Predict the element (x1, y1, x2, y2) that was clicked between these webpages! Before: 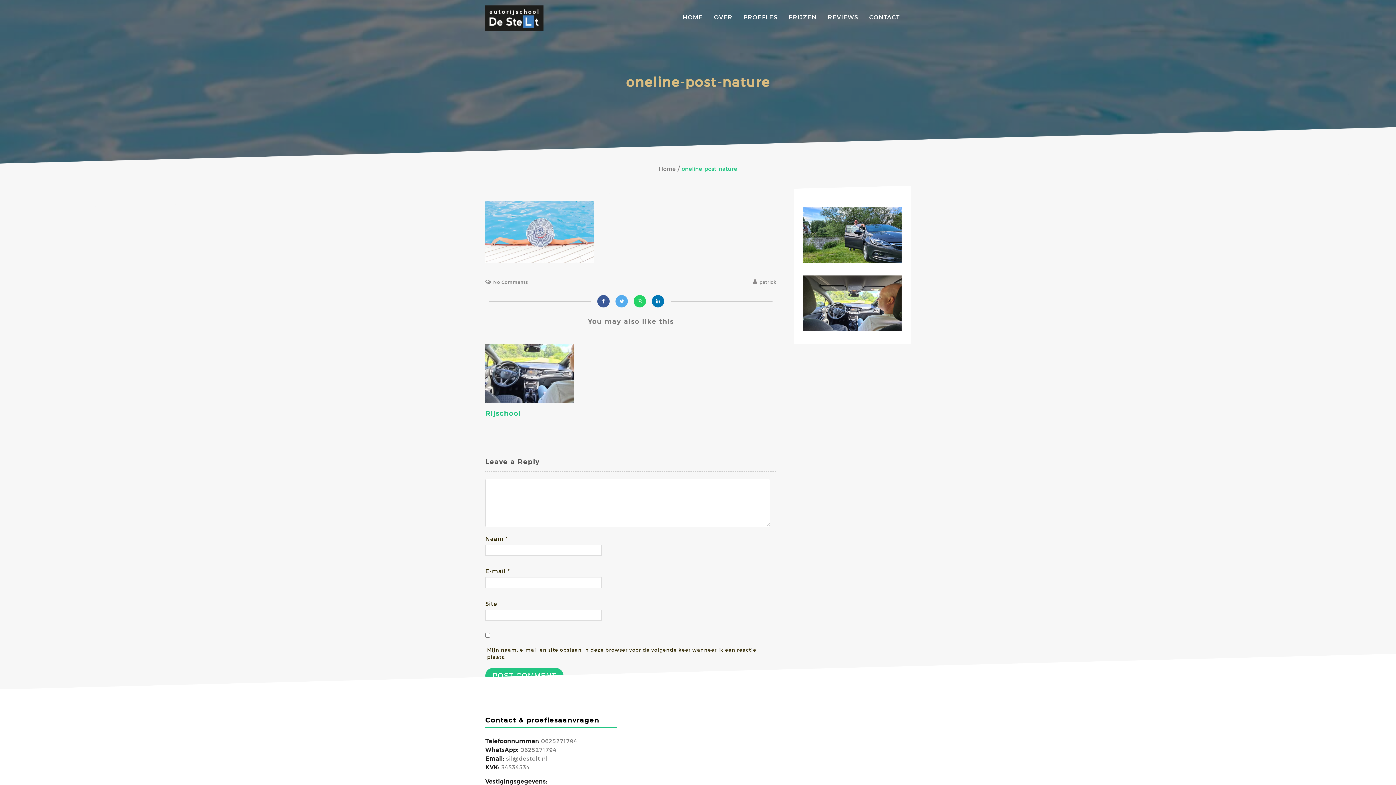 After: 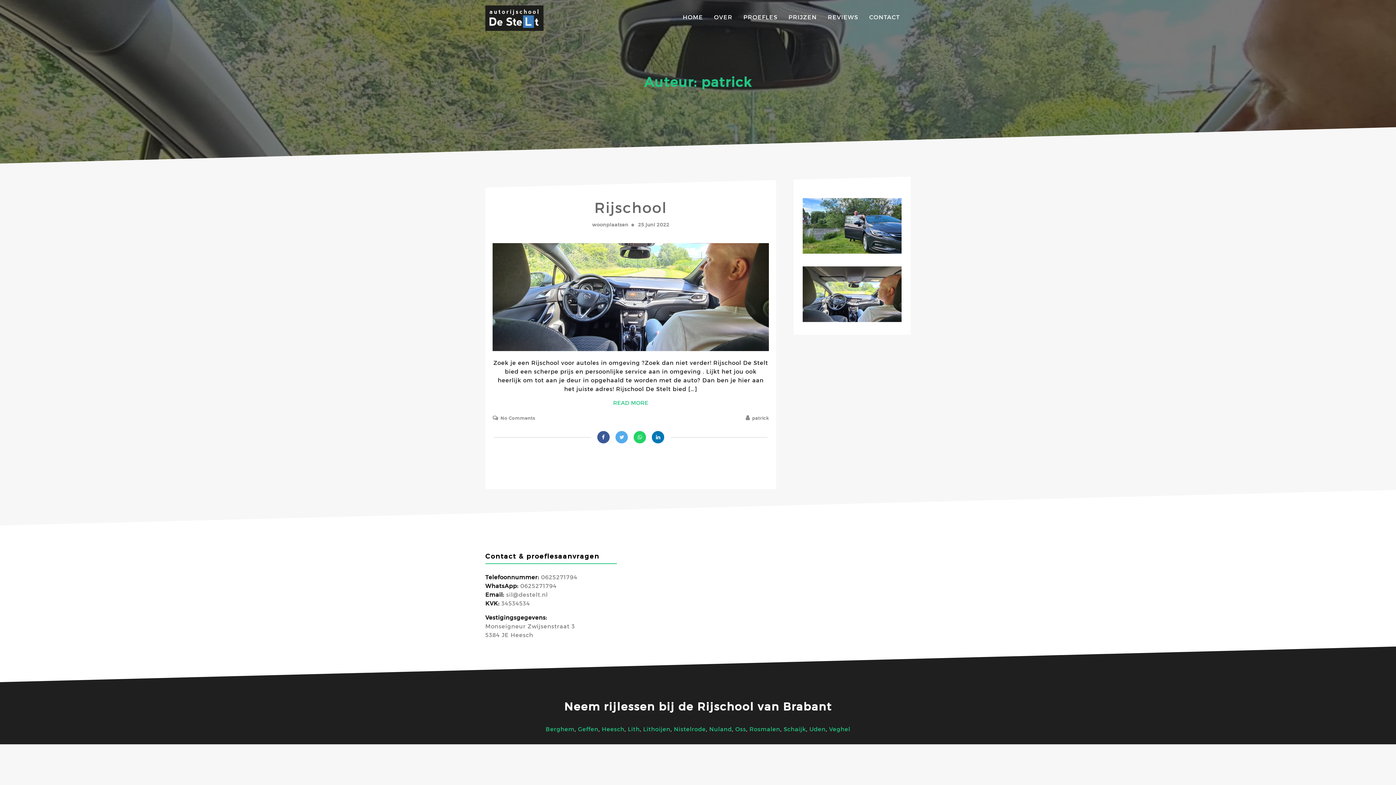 Action: bbox: (753, 279, 776, 284) label: patrick